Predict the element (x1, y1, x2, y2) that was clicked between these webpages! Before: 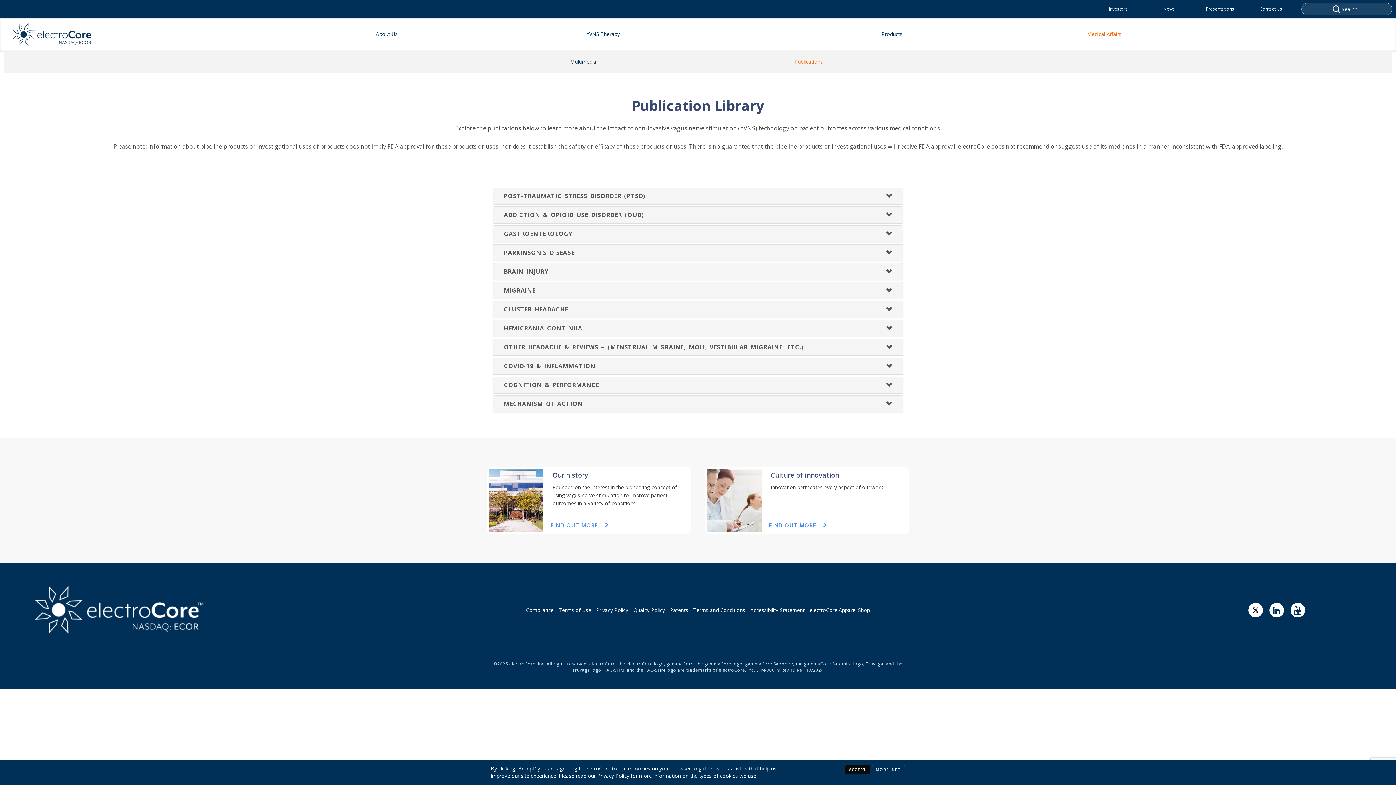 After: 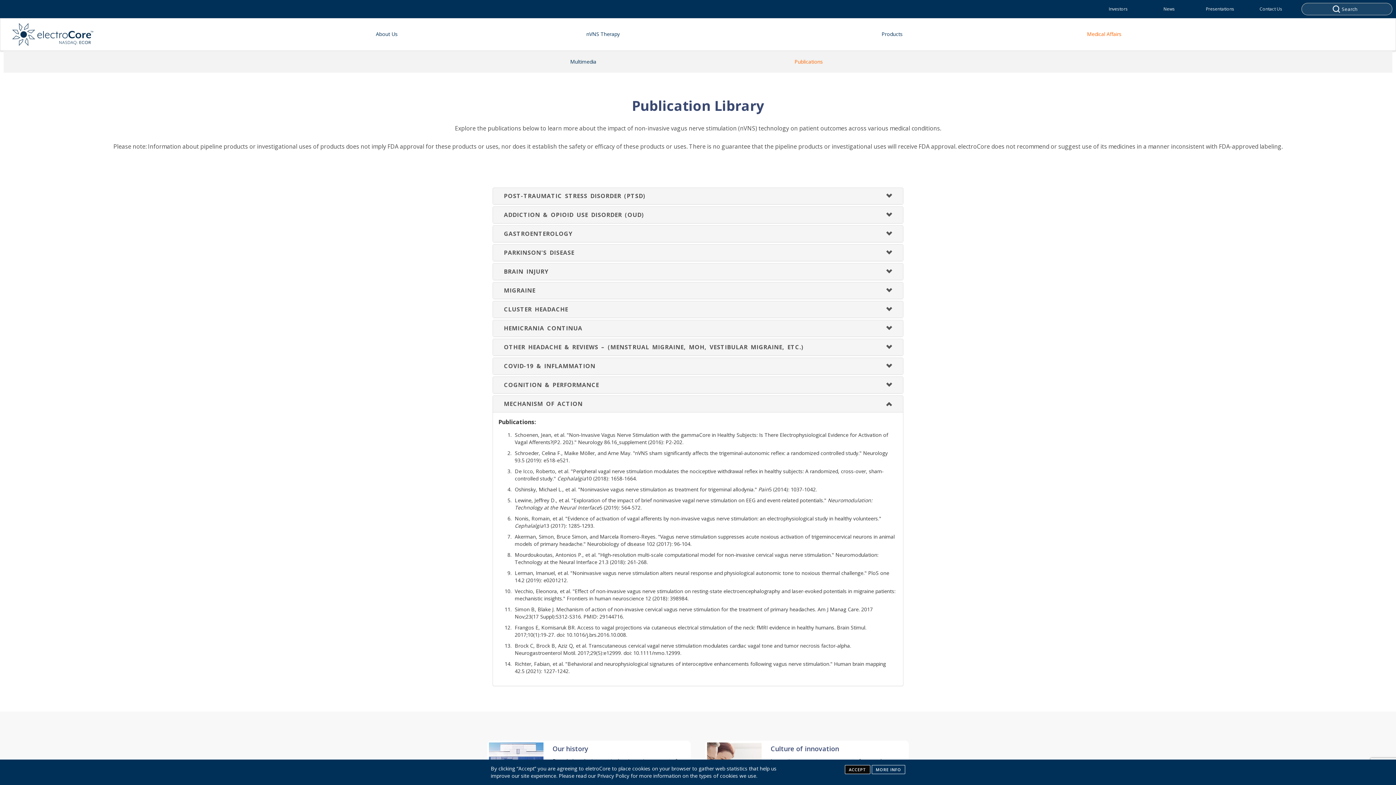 Action: label: MECHANISM OF ACTION bbox: (498, 399, 897, 408)